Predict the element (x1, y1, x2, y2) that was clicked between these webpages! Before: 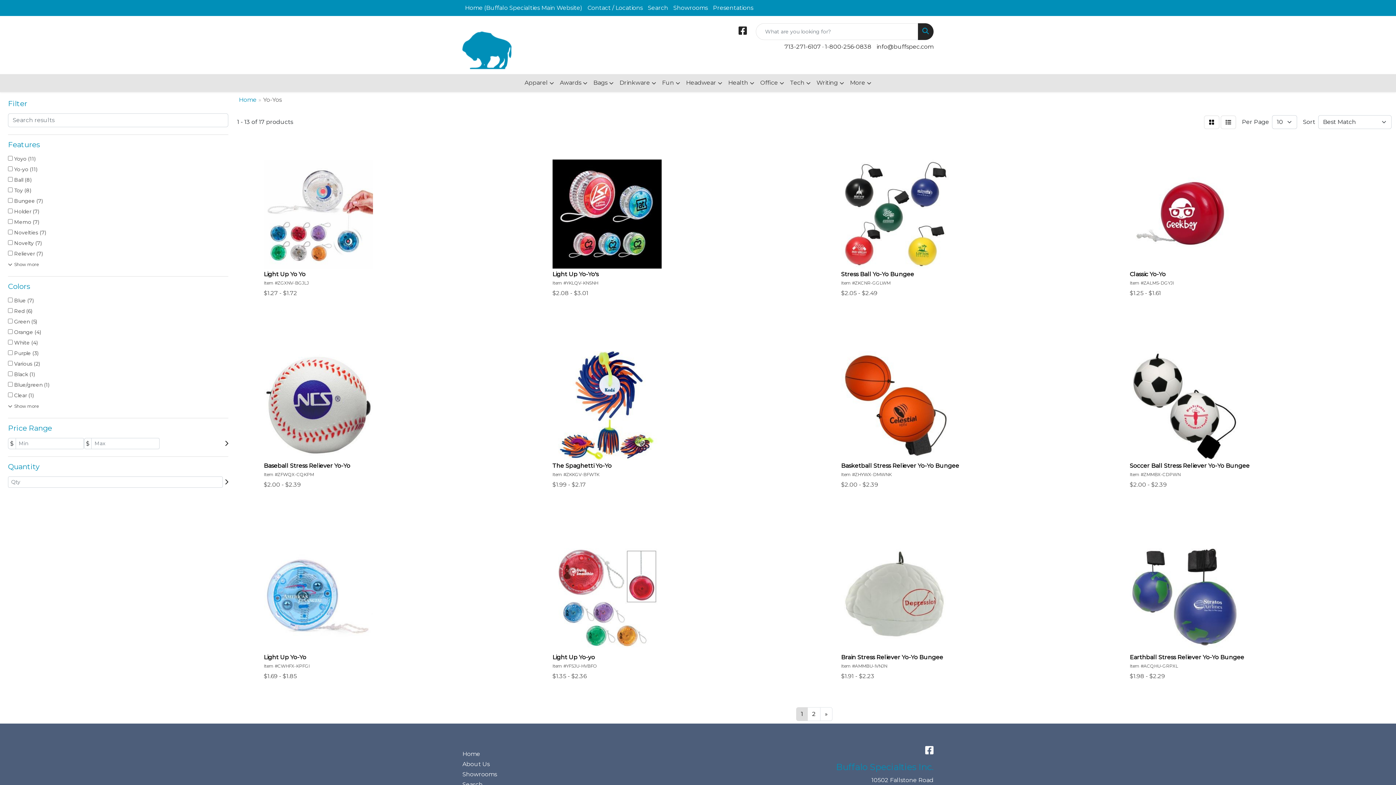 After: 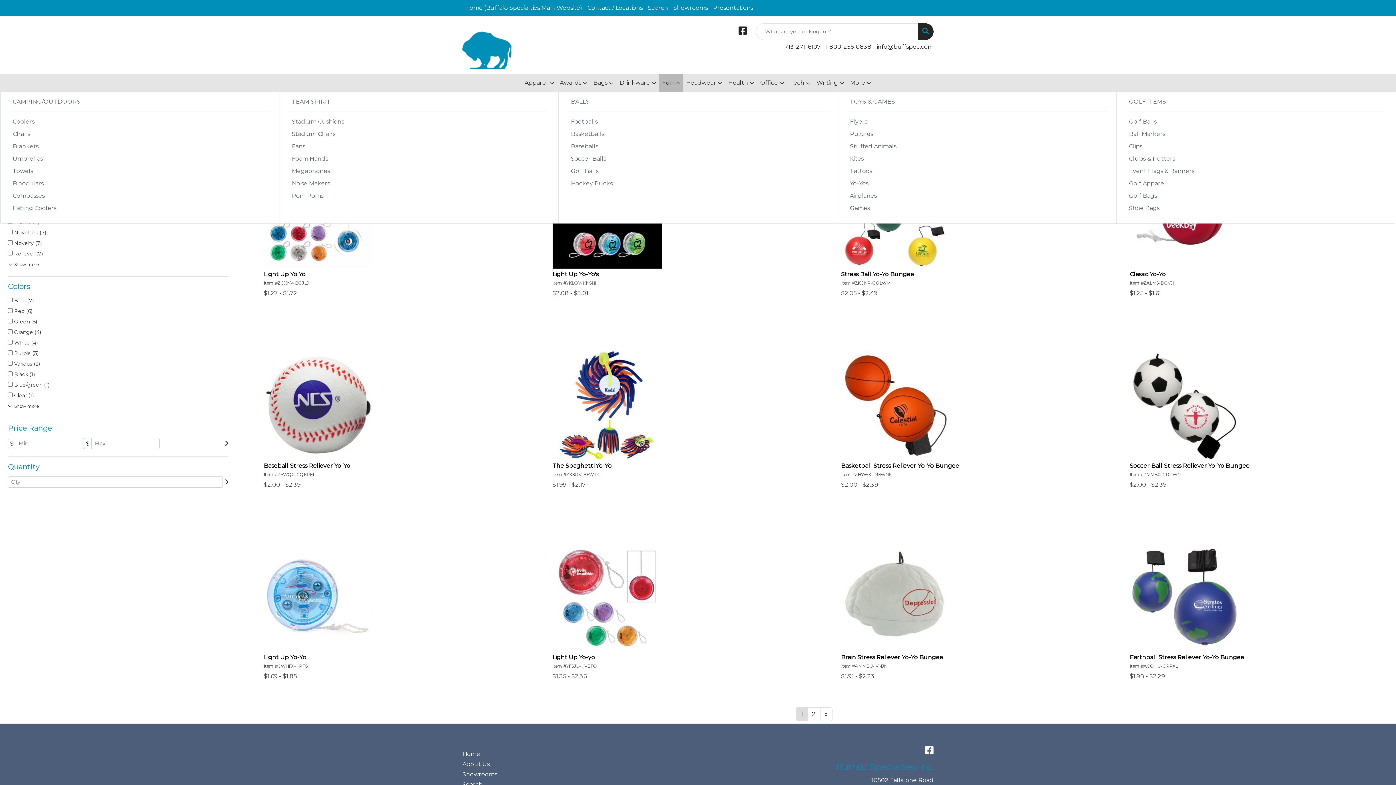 Action: bbox: (659, 74, 683, 92) label: Fun